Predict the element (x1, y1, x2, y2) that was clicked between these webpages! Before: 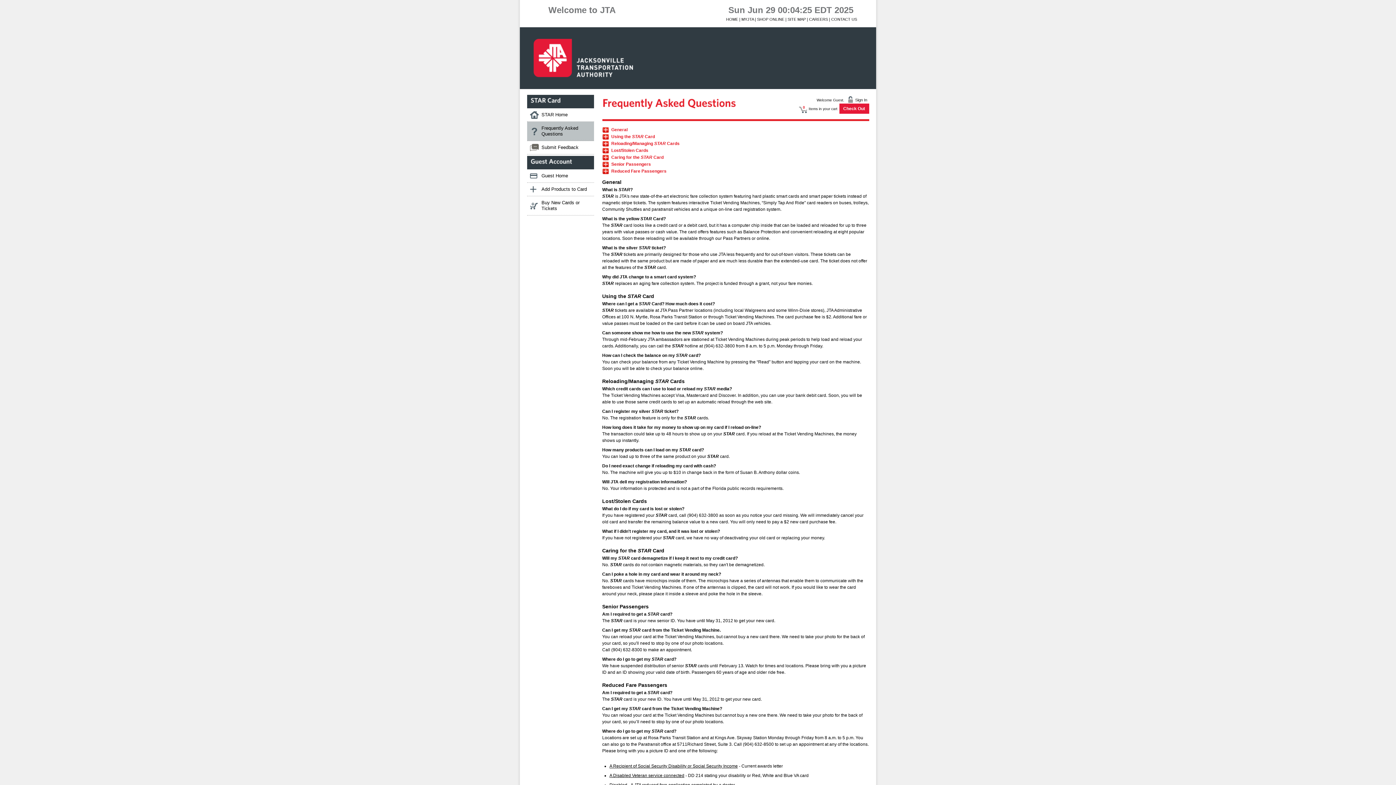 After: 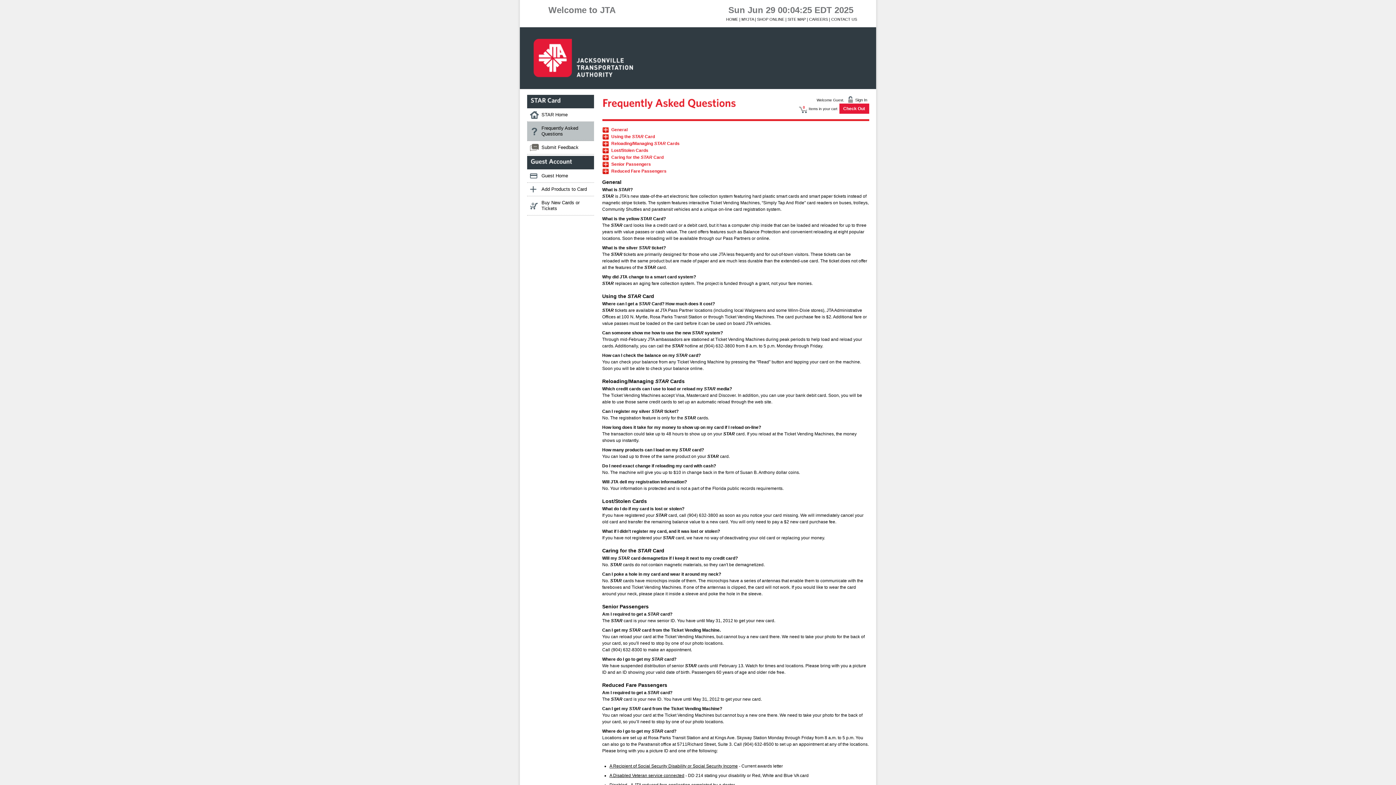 Action: bbox: (602, 572, 721, 577) label: Can I poke a hole in my card and wear it around my neck?